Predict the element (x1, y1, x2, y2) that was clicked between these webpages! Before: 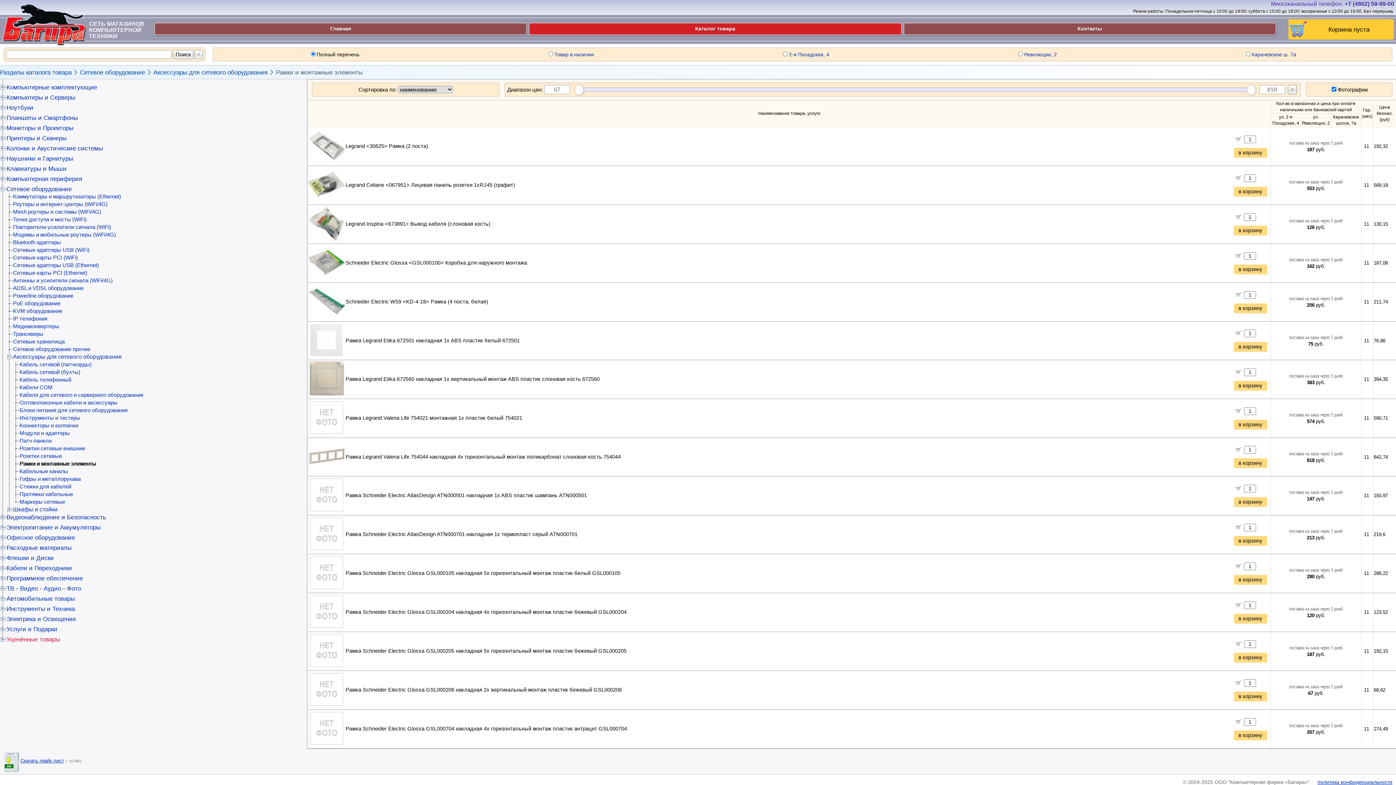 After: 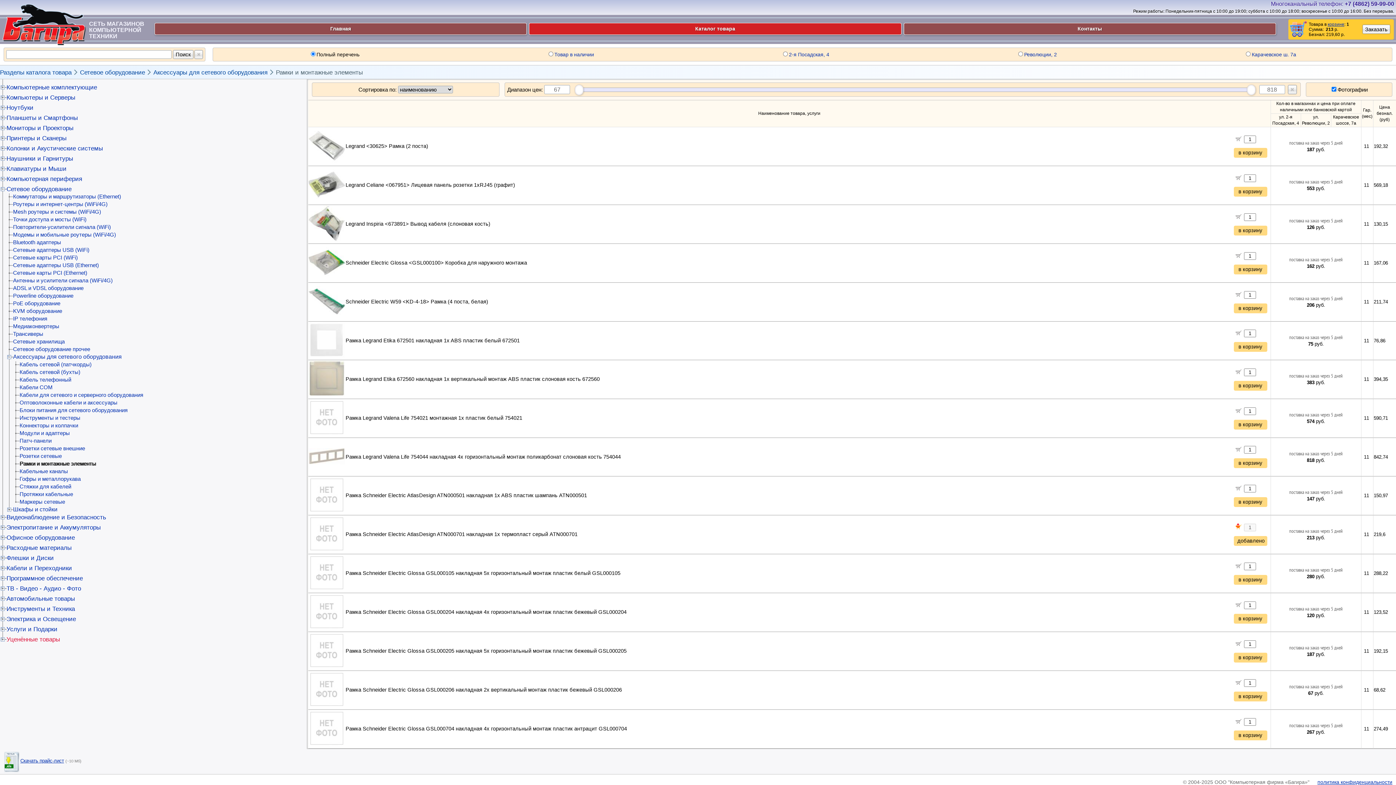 Action: bbox: (1234, 524, 1242, 530)